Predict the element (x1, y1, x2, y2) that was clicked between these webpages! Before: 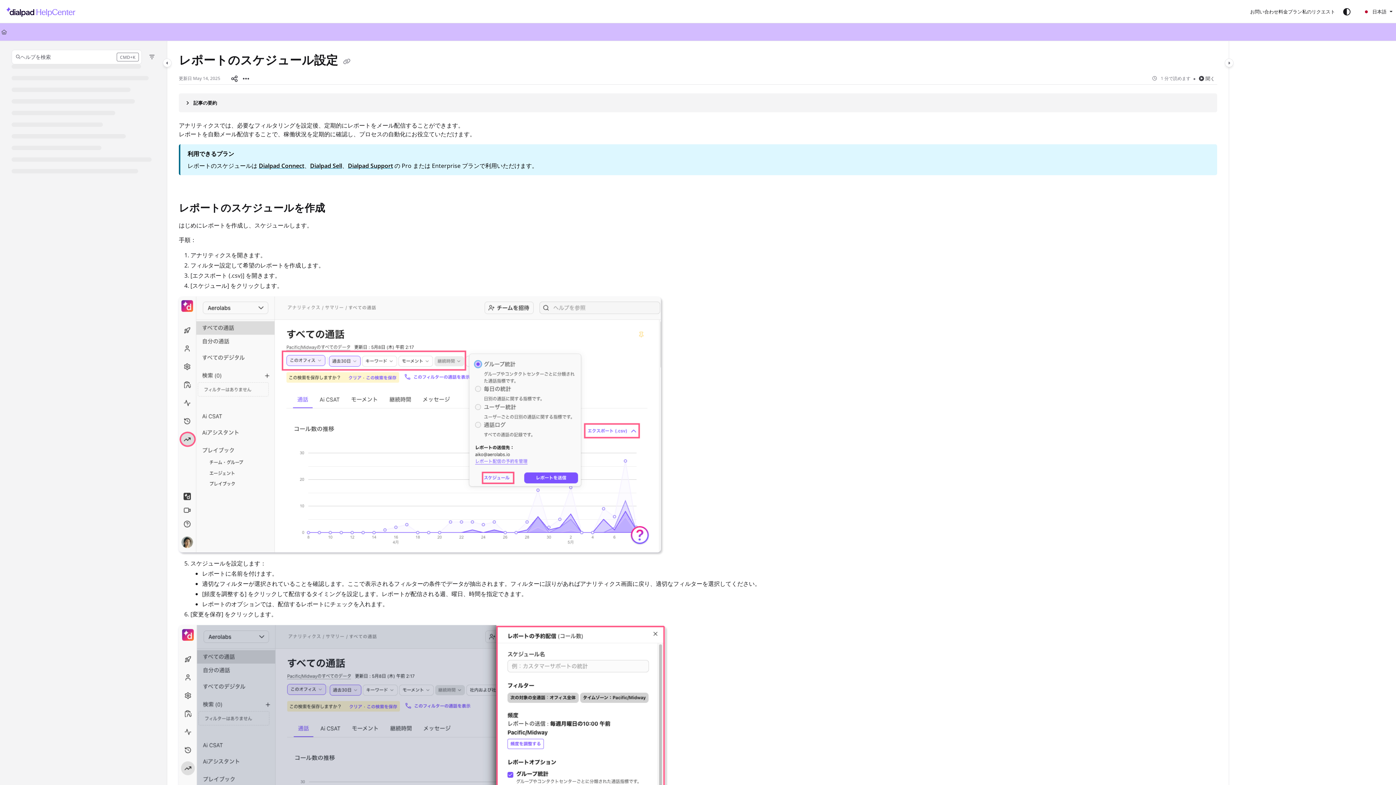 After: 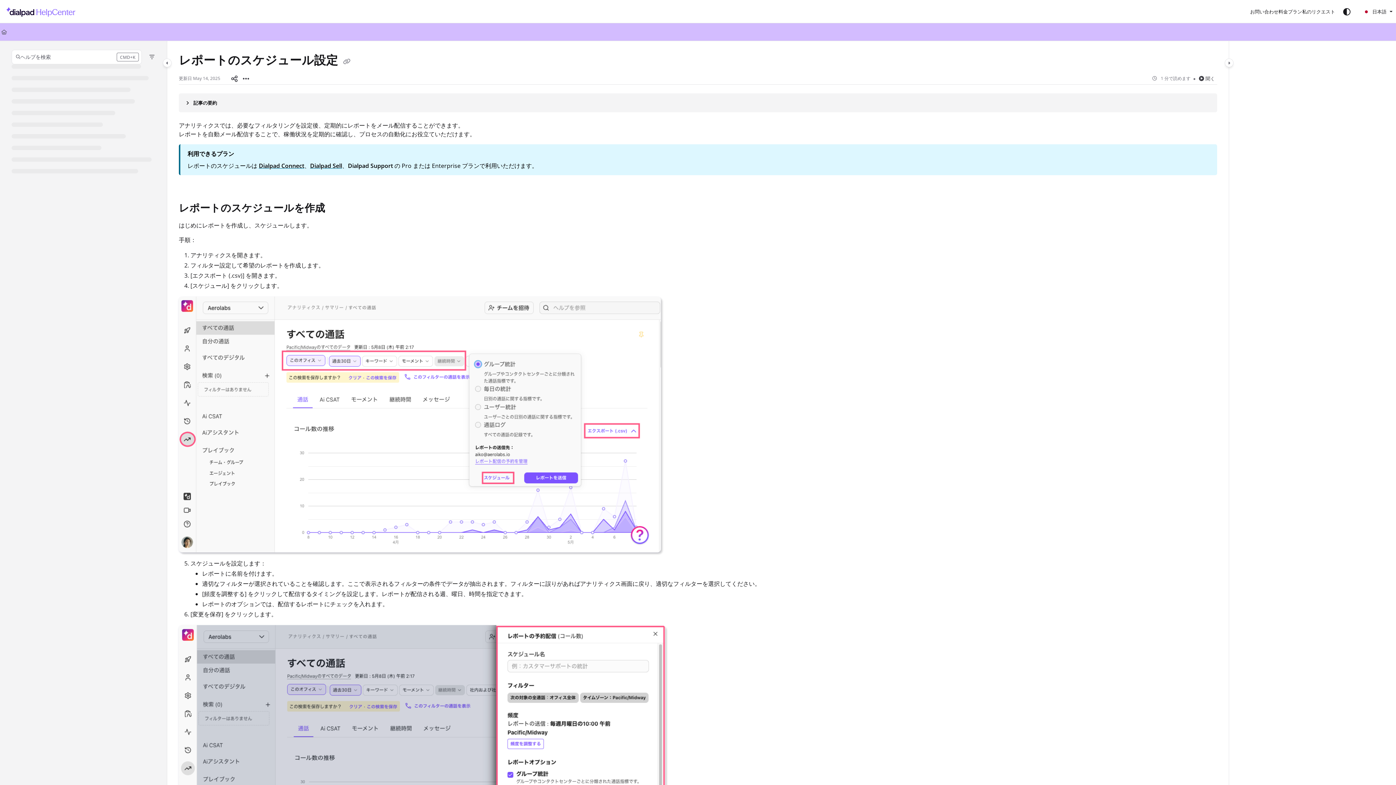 Action: label: Dialpad Support bbox: (348, 161, 393, 169)